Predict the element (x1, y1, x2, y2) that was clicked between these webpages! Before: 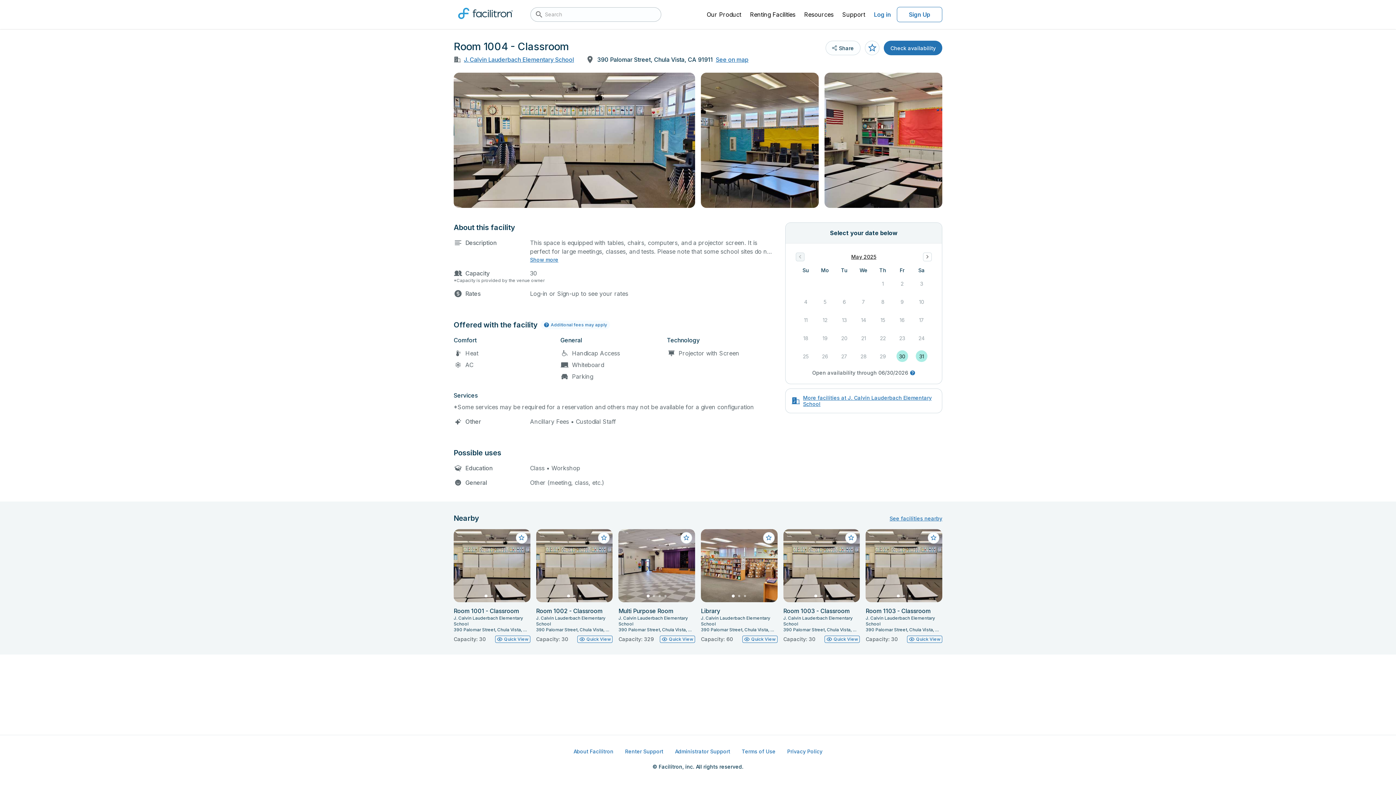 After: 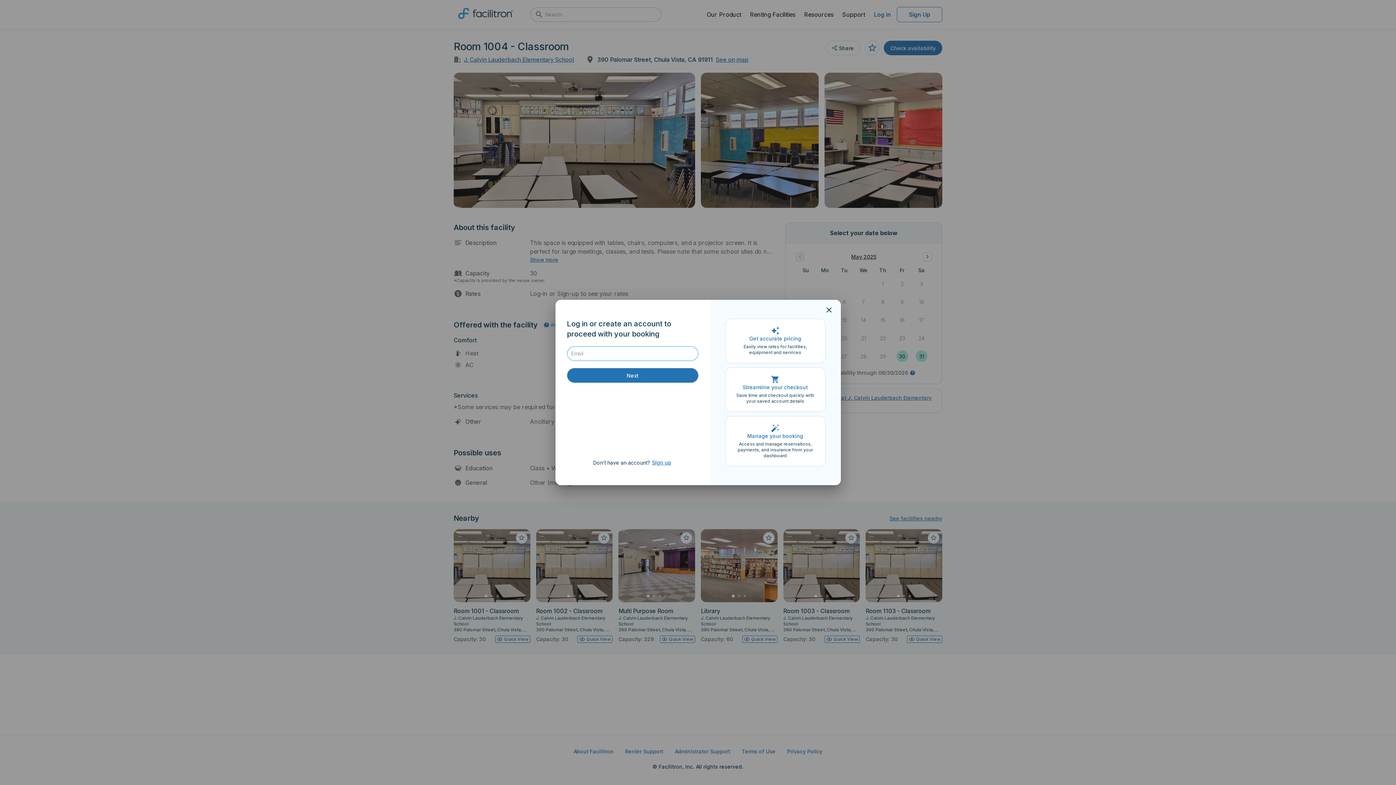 Action: bbox: (869, 3, 895, 25) label: Log in